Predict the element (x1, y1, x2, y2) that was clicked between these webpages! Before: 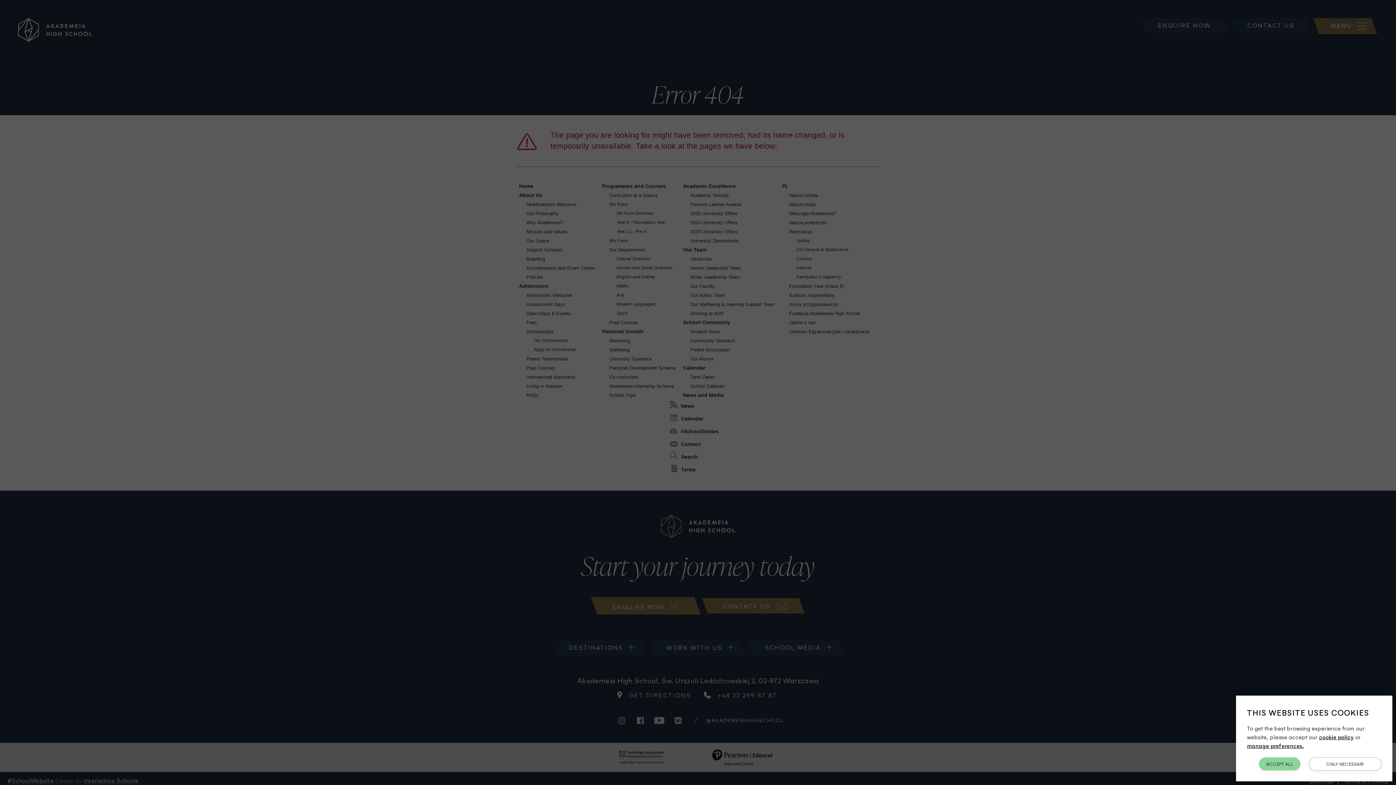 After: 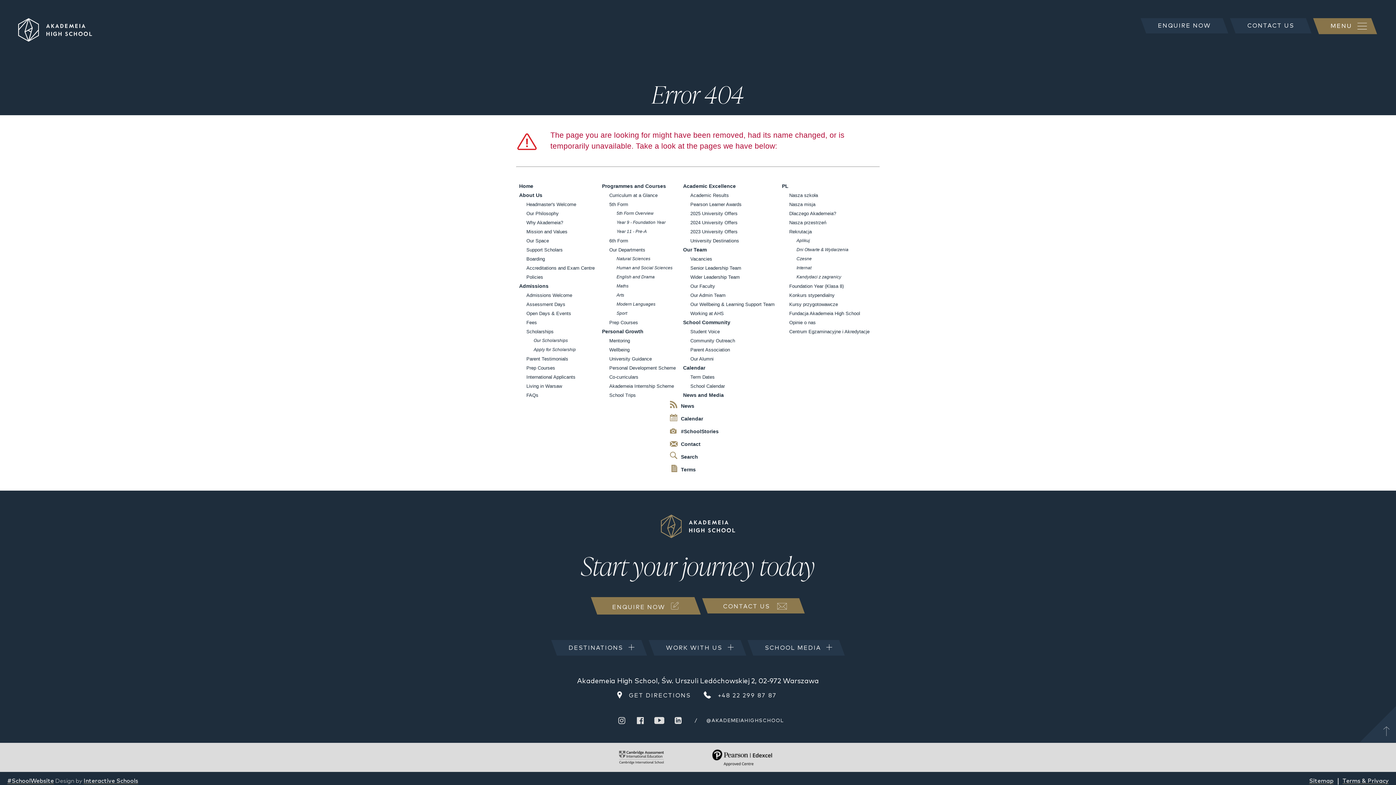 Action: bbox: (1259, 757, 1300, 770) label: ACCEPT ALL